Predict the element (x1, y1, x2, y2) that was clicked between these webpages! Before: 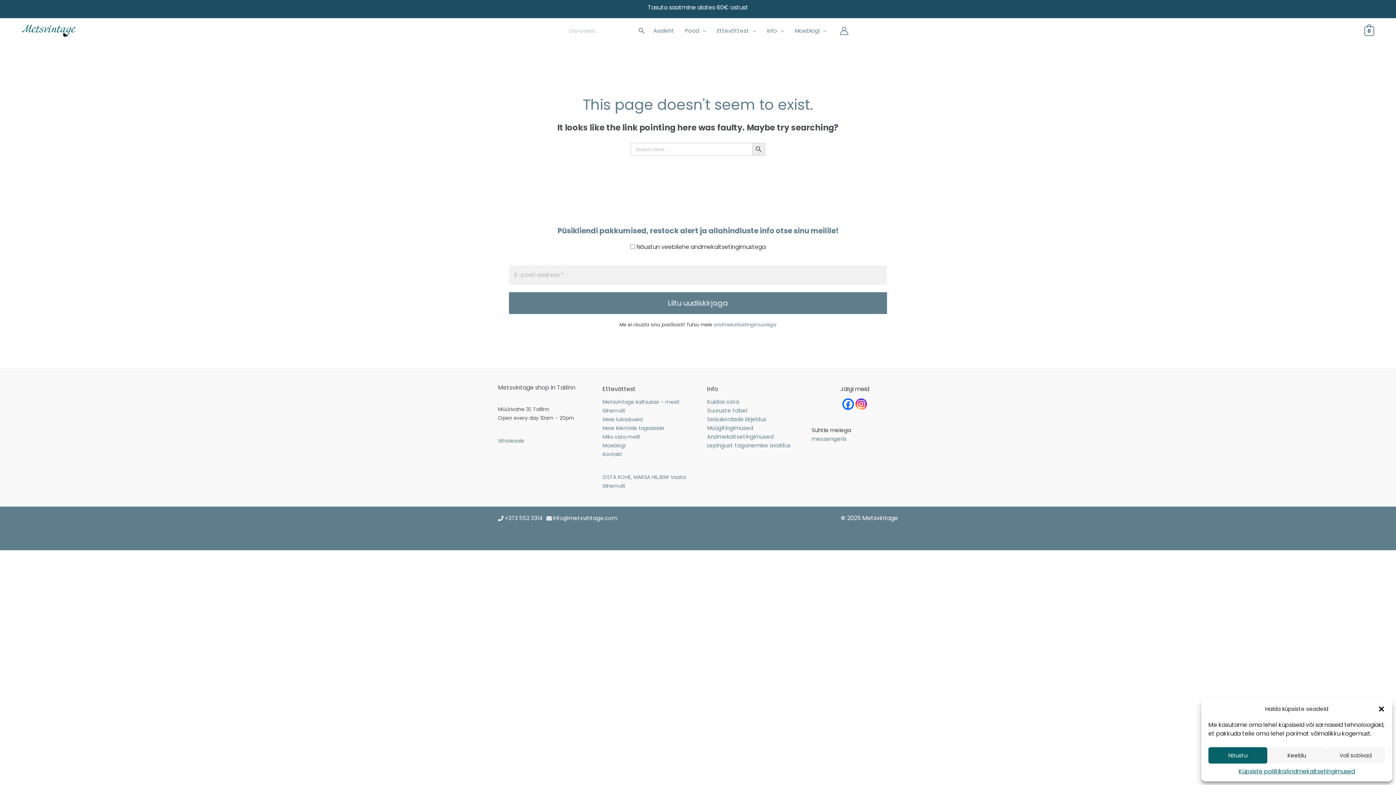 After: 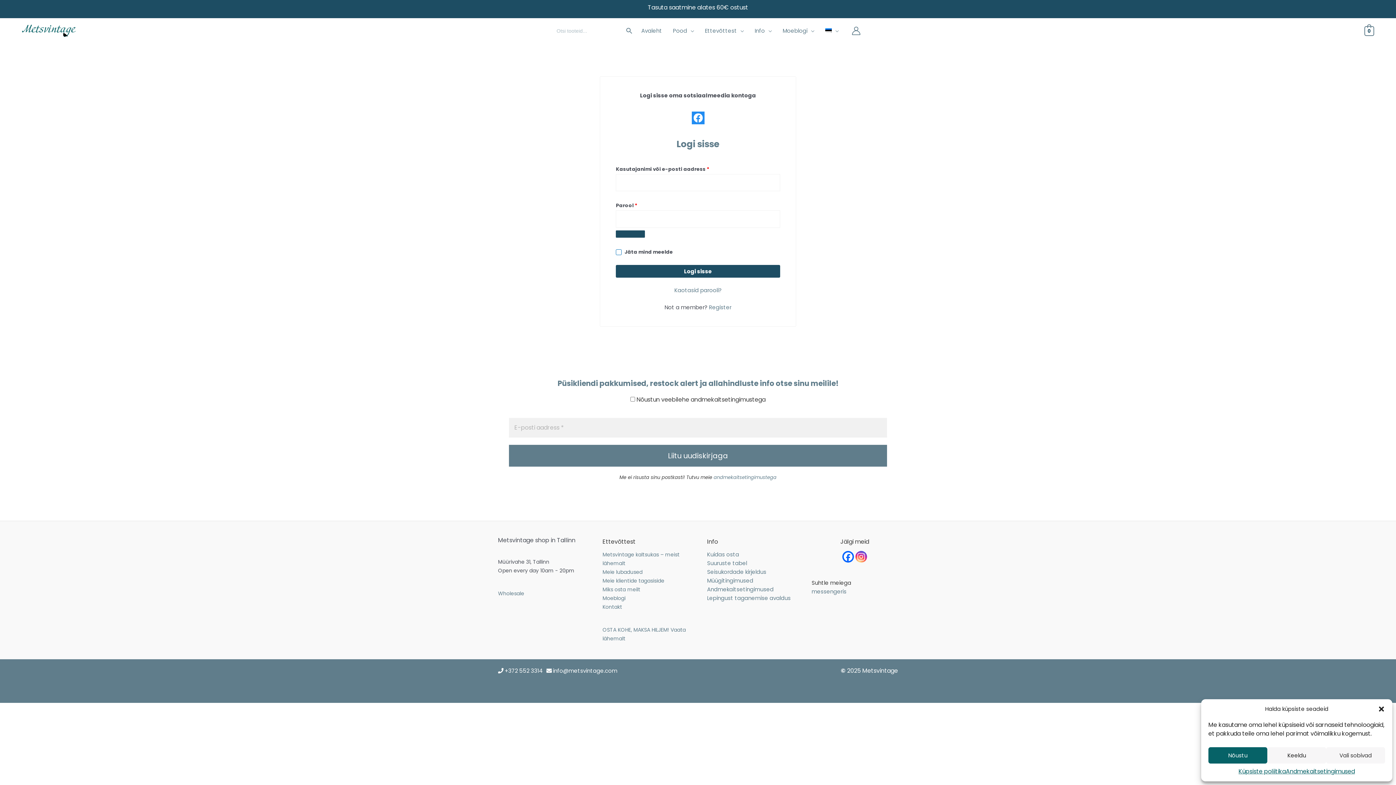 Action: bbox: (839, 26, 848, 35) label: Account icon link